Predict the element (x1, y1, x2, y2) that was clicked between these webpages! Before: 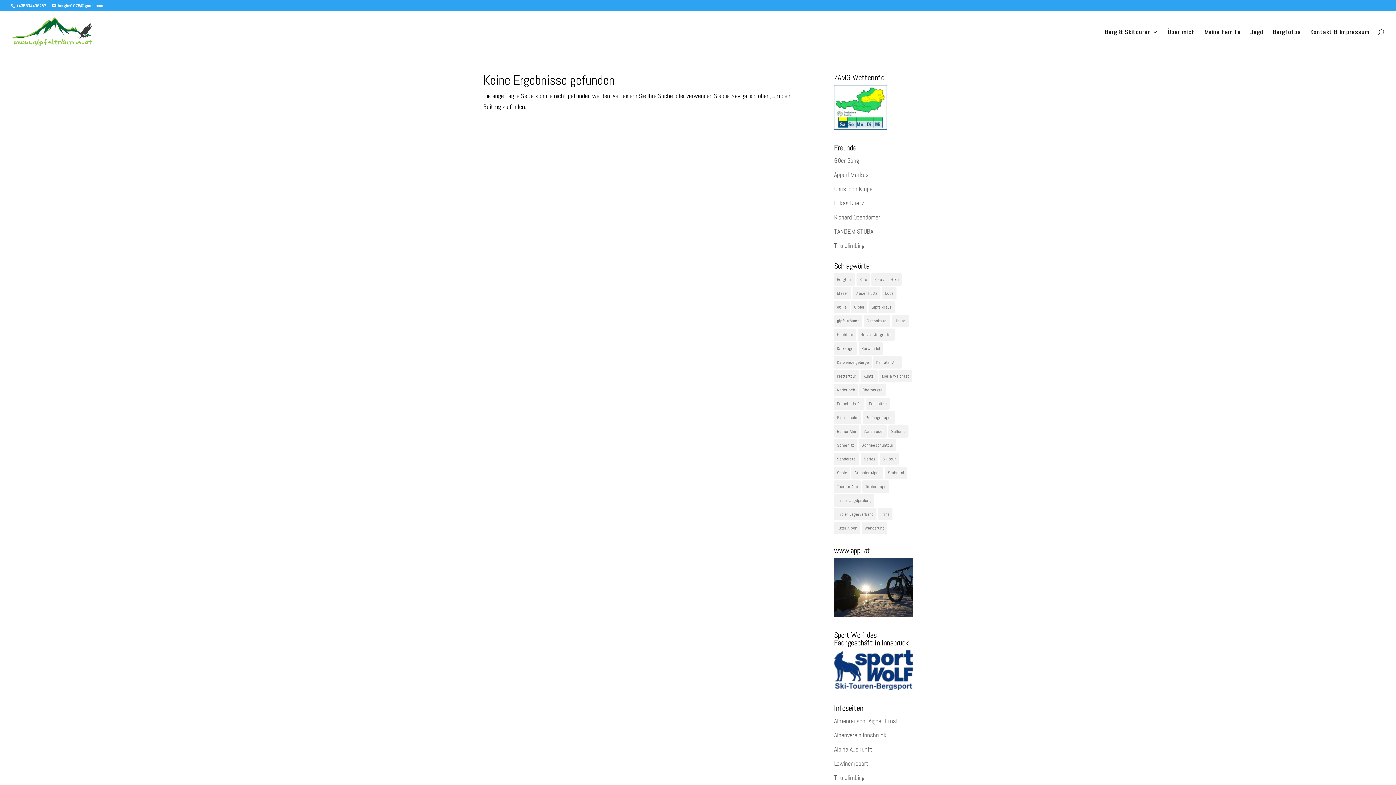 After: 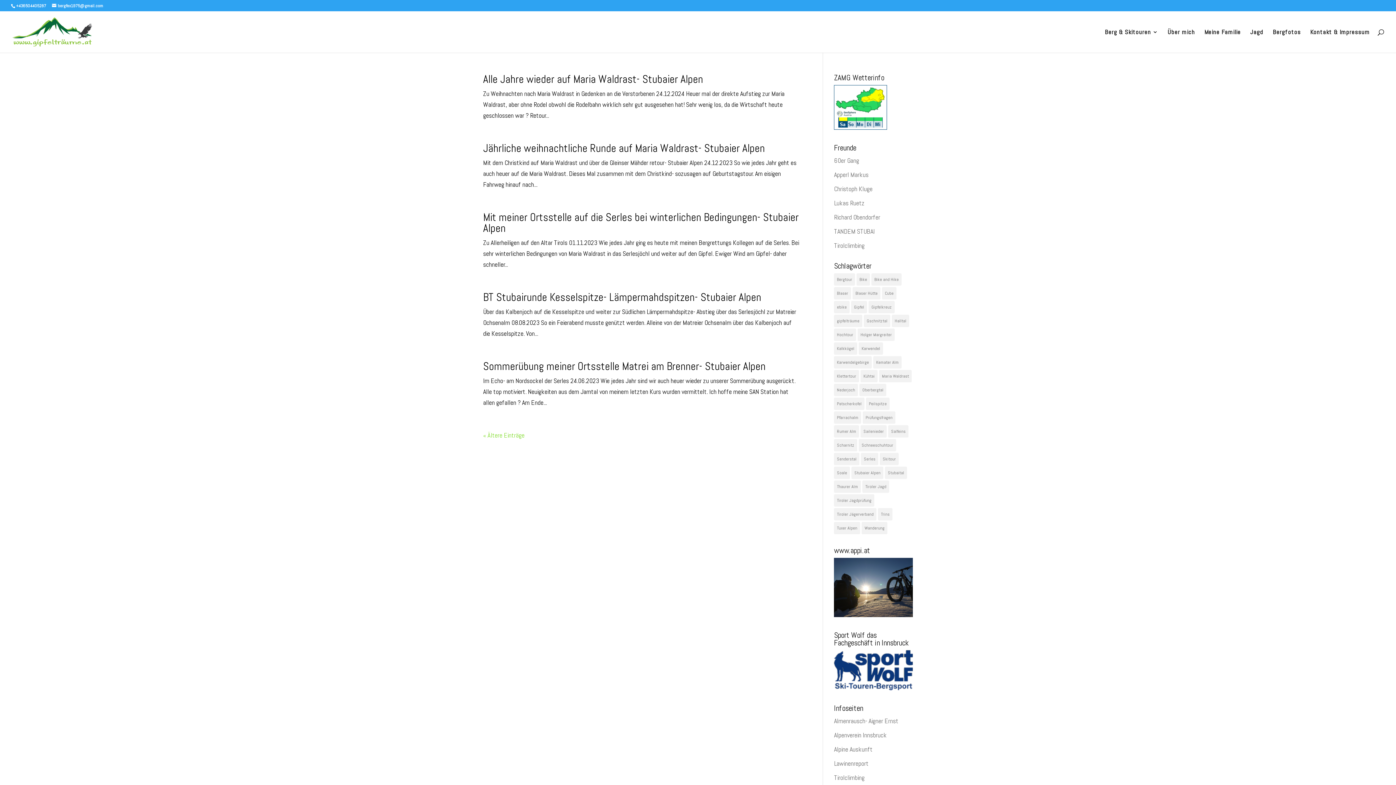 Action: label: Maria Waldrast (32 Einträge) bbox: (879, 370, 912, 382)